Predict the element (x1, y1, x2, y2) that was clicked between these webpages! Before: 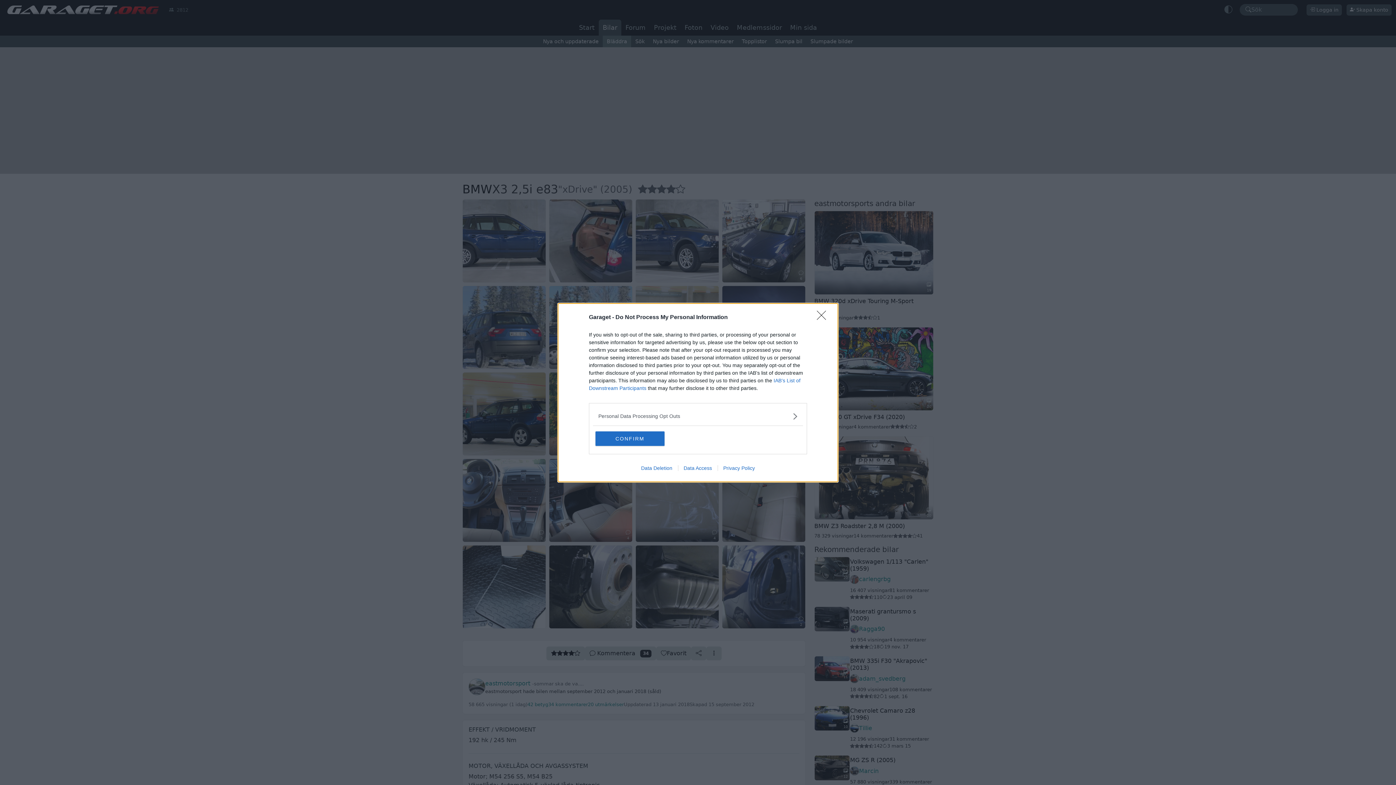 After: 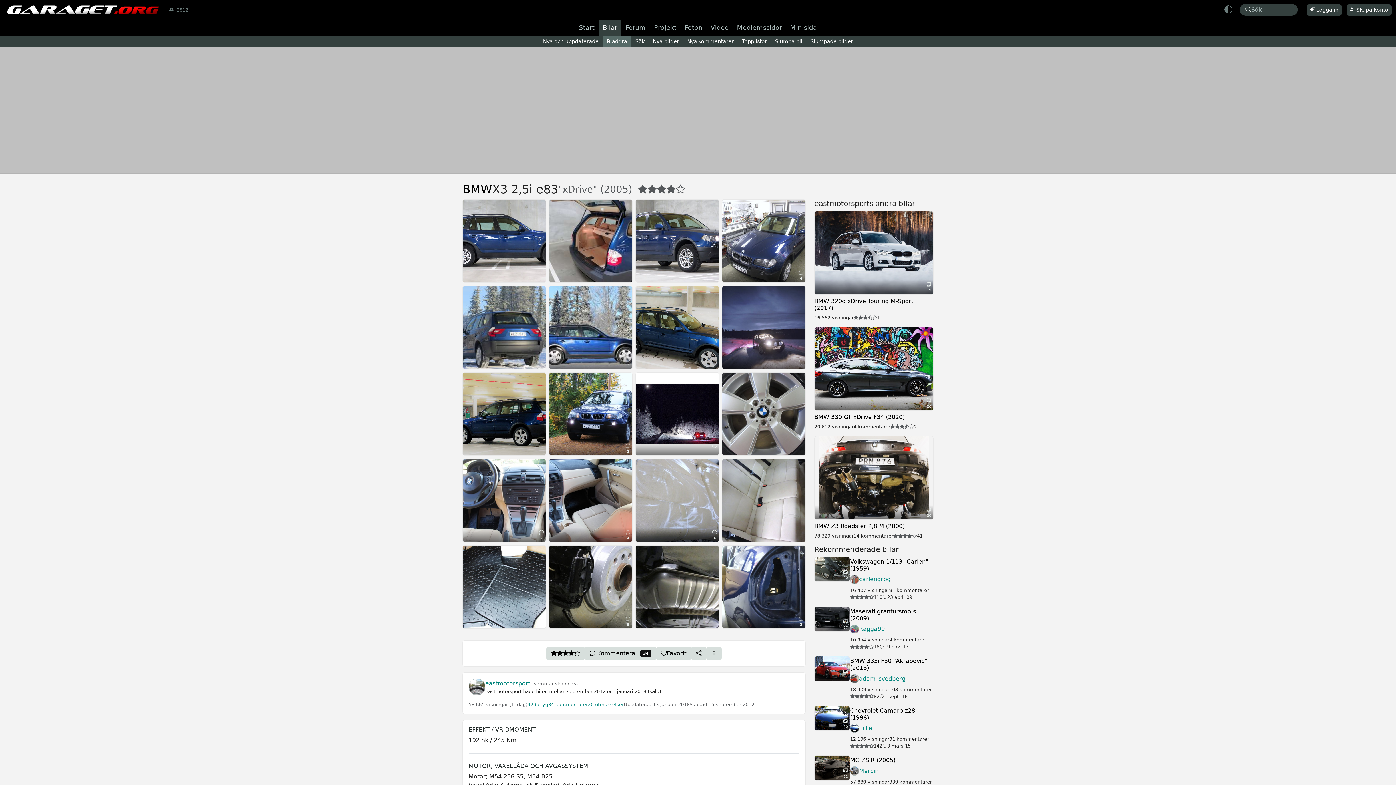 Action: label: Close bbox: (817, 310, 830, 324)